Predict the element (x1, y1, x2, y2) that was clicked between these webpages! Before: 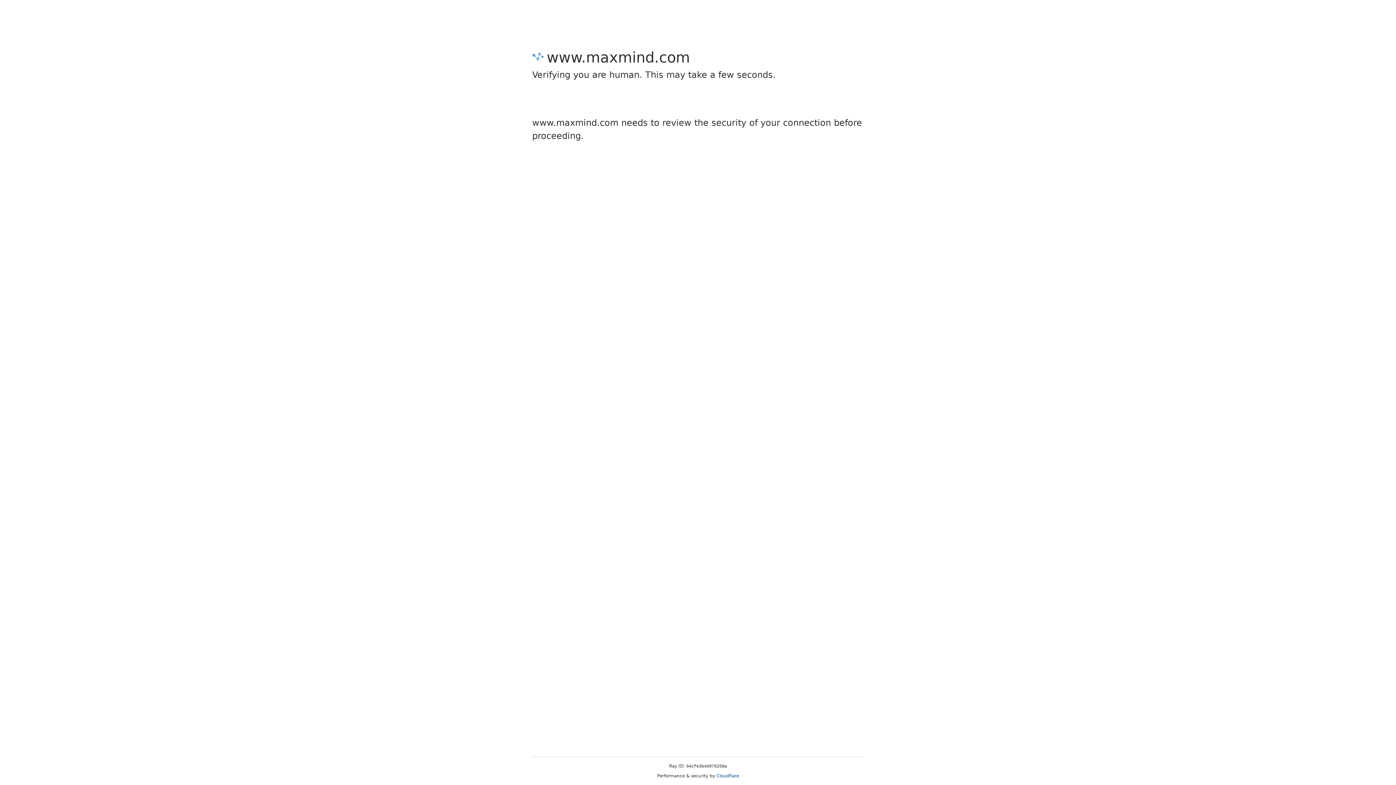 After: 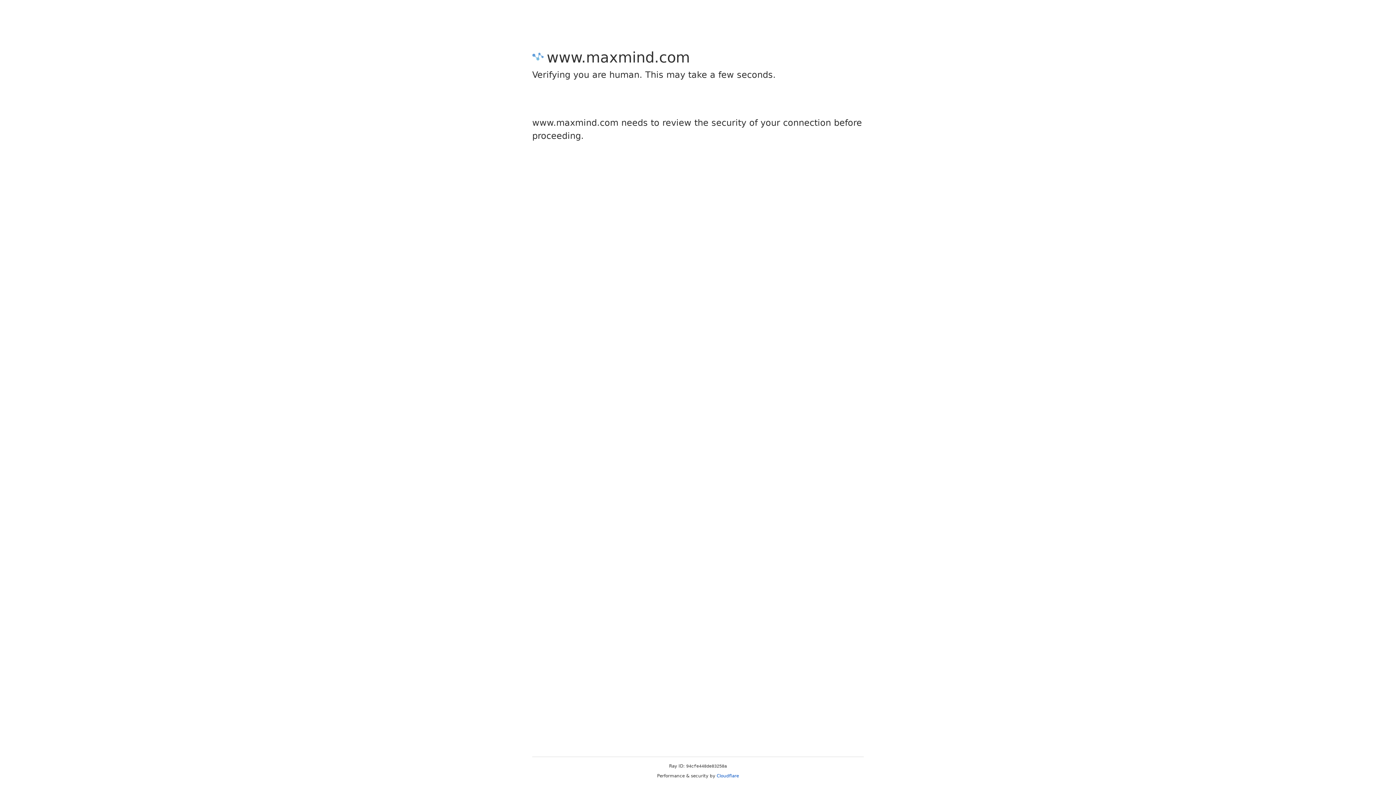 Action: bbox: (716, 773, 739, 778) label: Cloudflare